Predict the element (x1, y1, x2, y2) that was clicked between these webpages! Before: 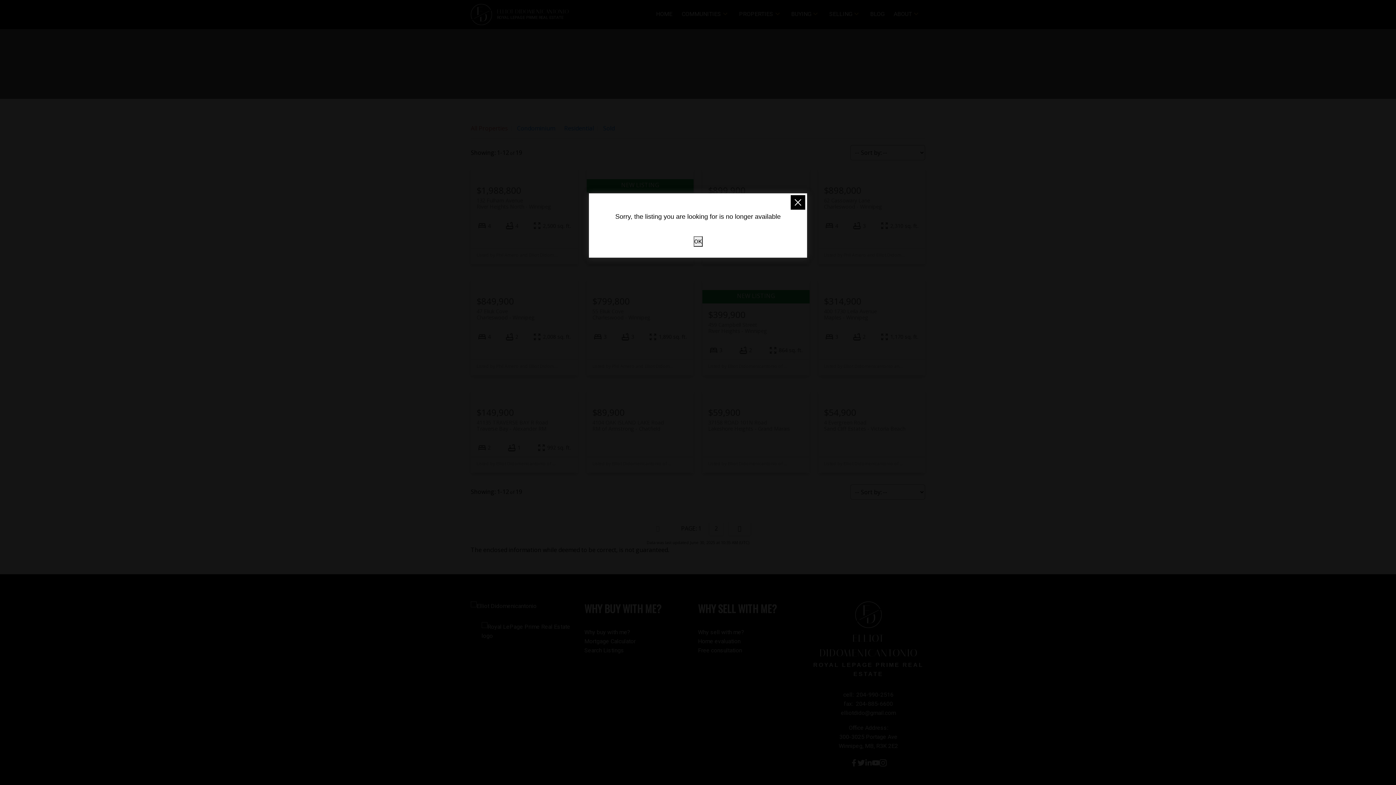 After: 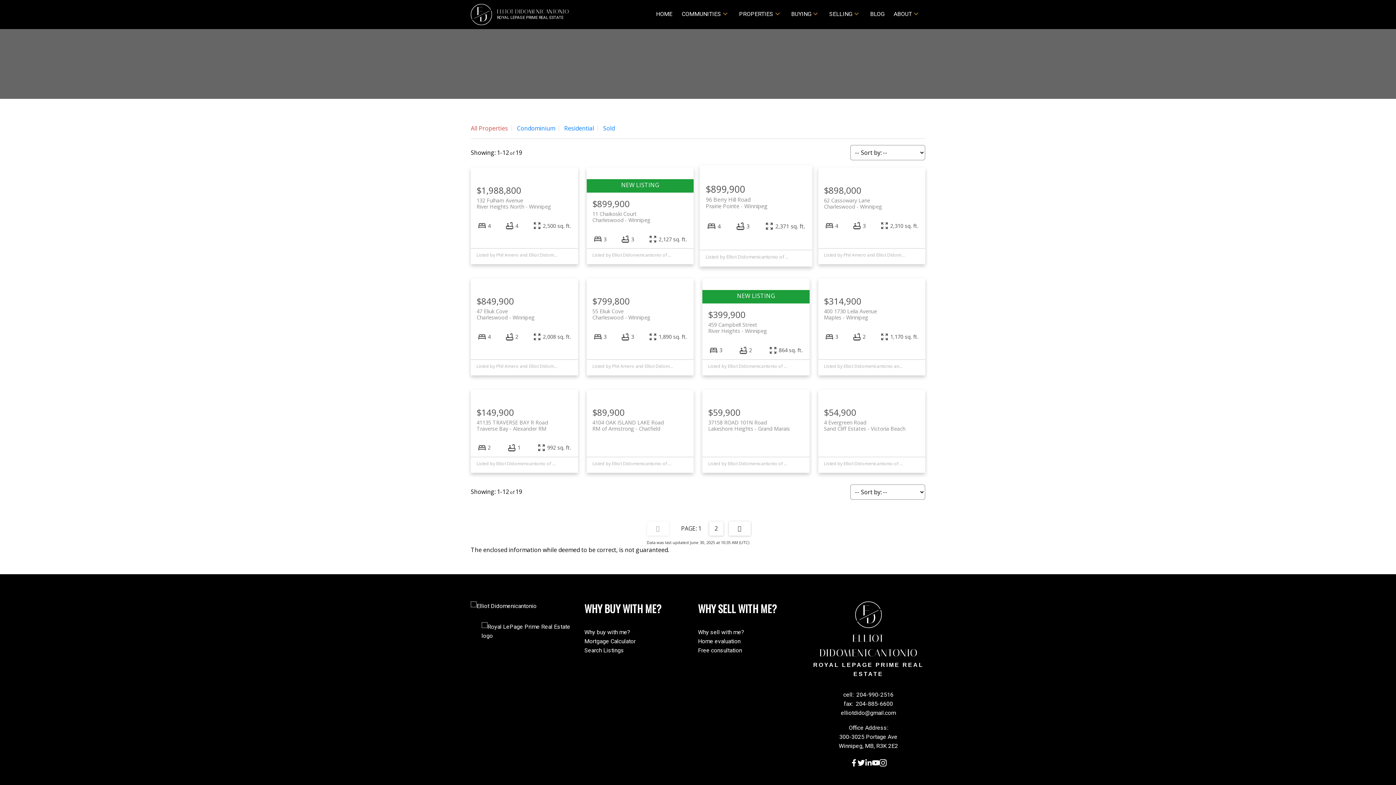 Action: bbox: (790, 195, 805, 209)